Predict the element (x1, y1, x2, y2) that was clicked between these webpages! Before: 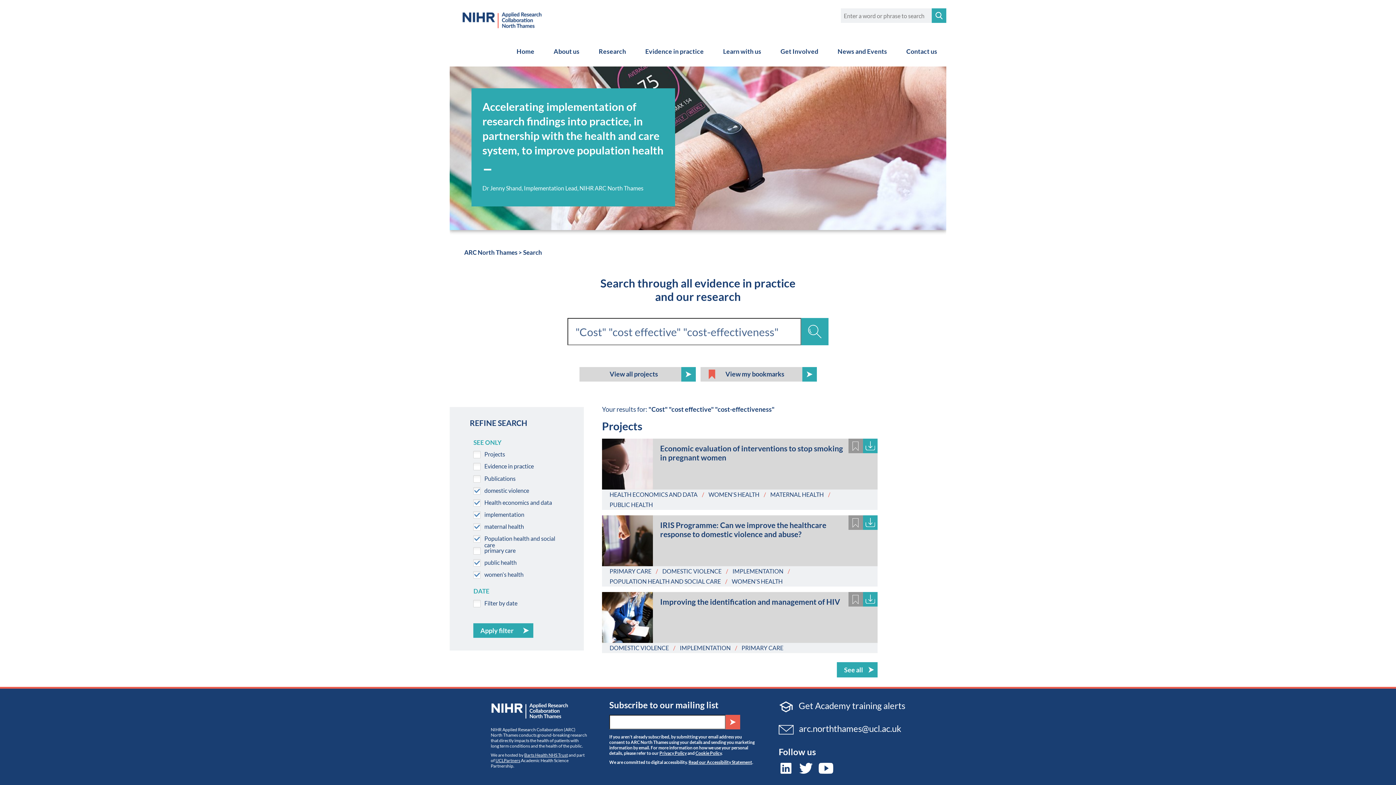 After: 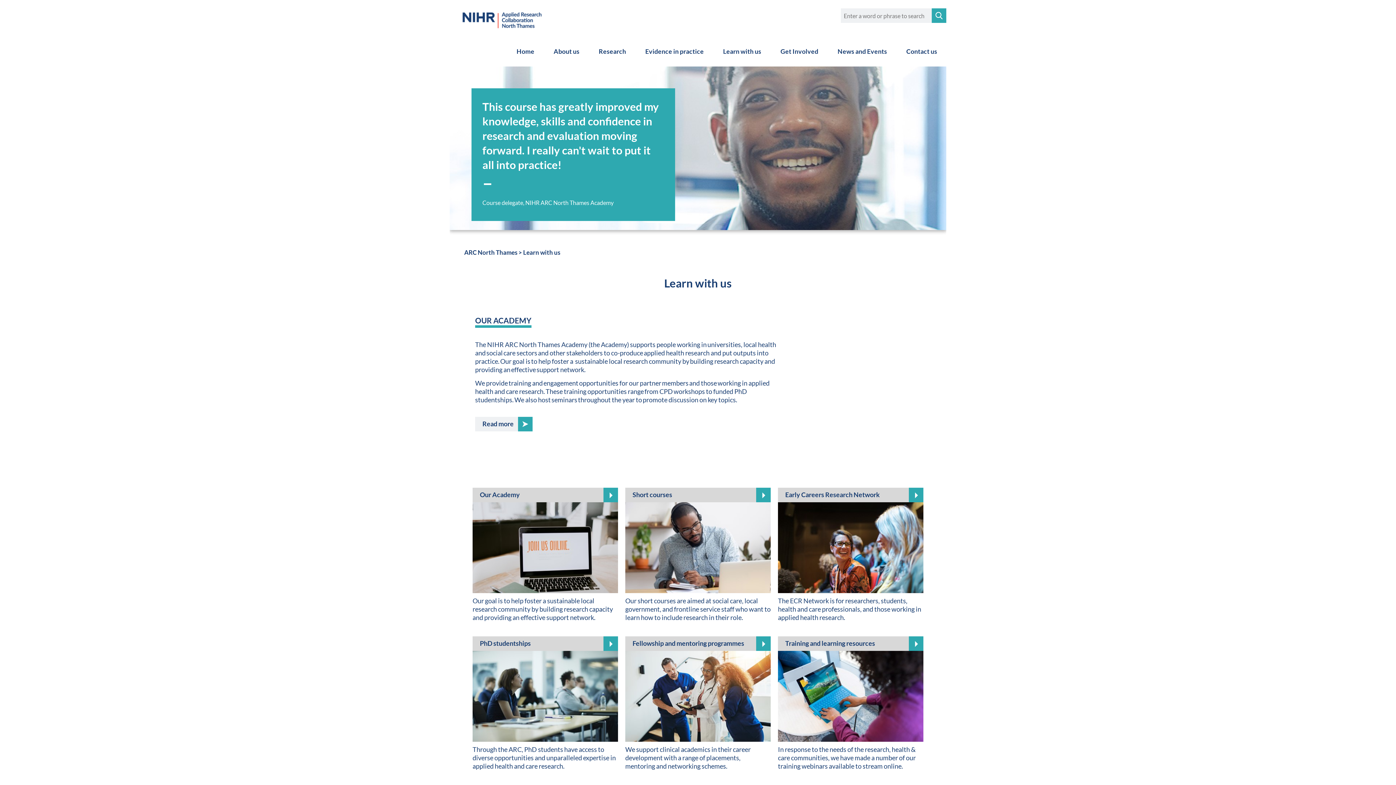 Action: label: Learn with us bbox: (714, 36, 770, 66)